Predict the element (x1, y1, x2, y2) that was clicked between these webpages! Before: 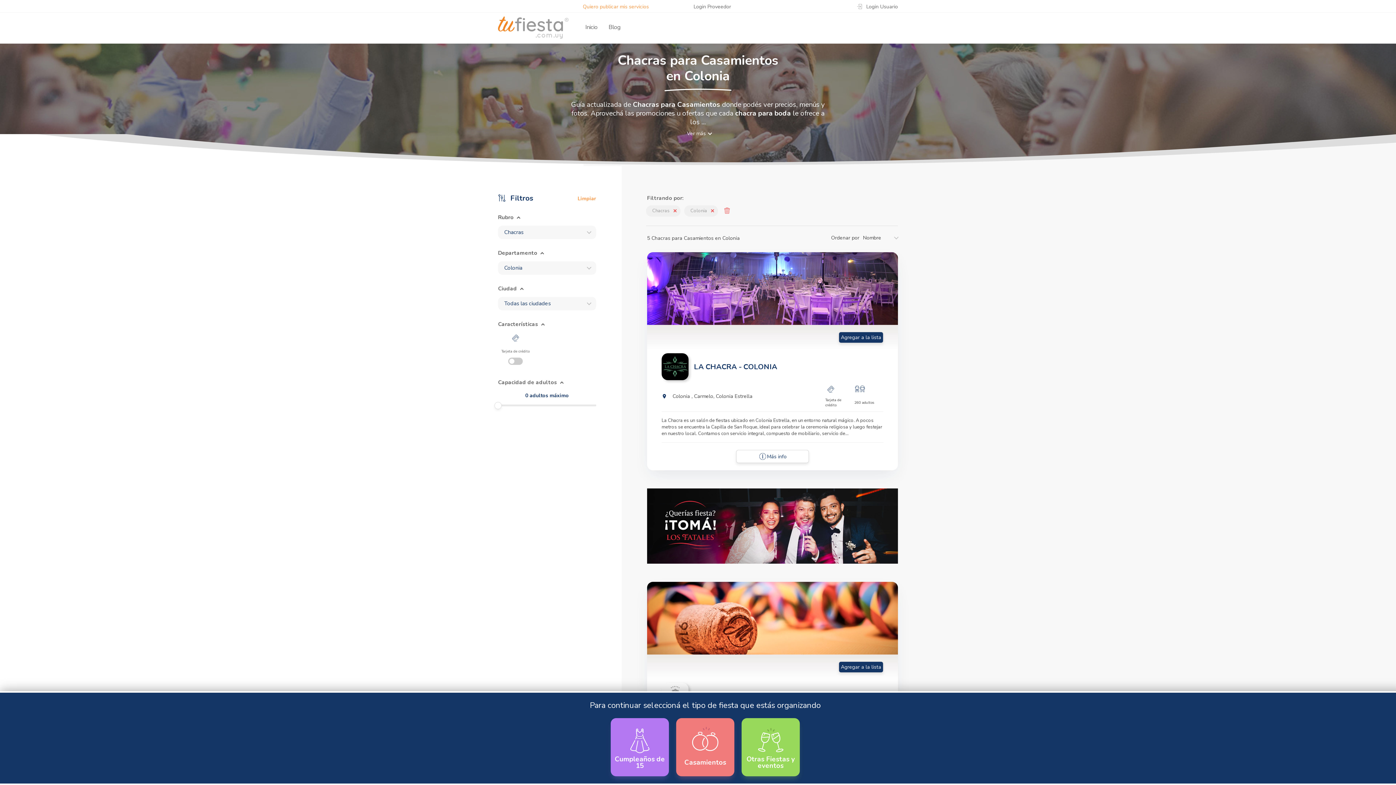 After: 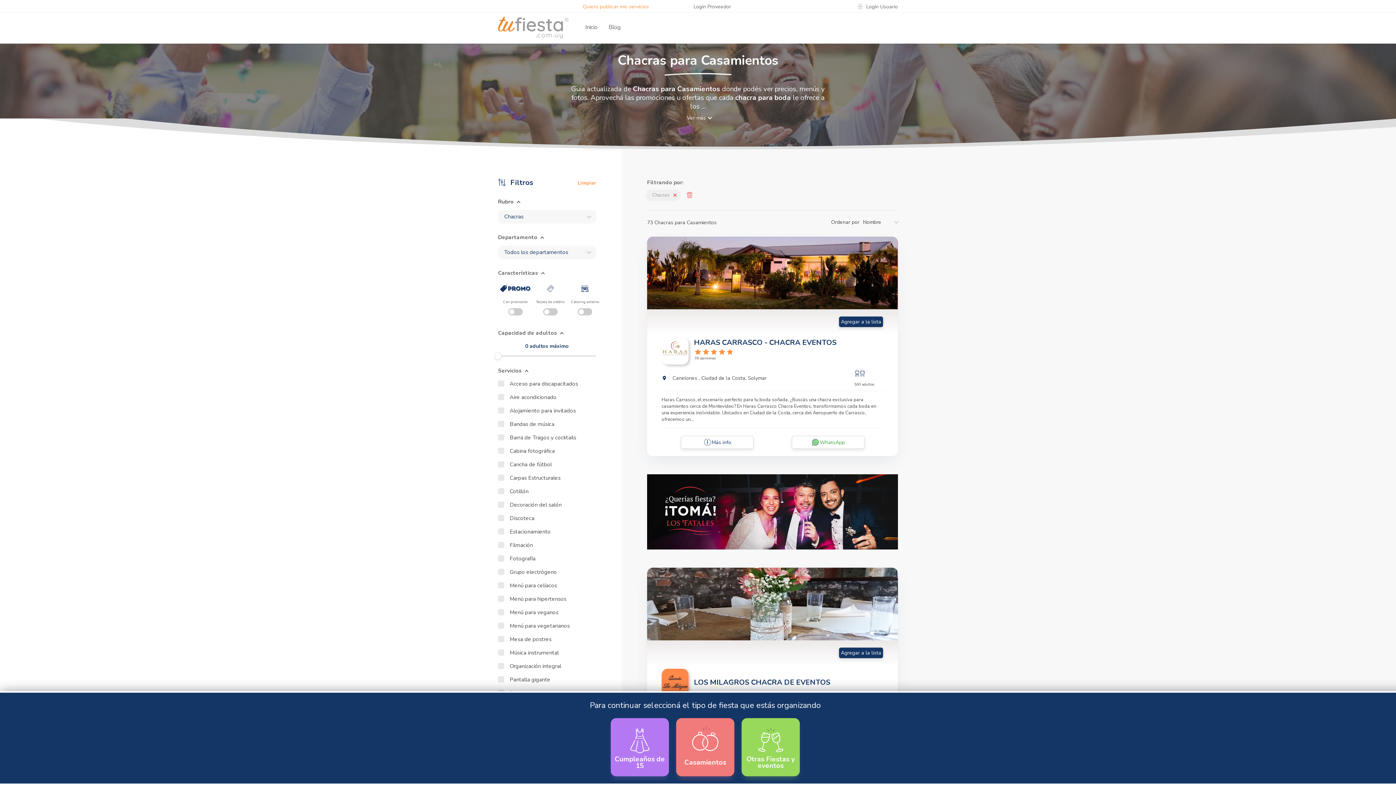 Action: bbox: (652, 207, 669, 214) label: Chacras